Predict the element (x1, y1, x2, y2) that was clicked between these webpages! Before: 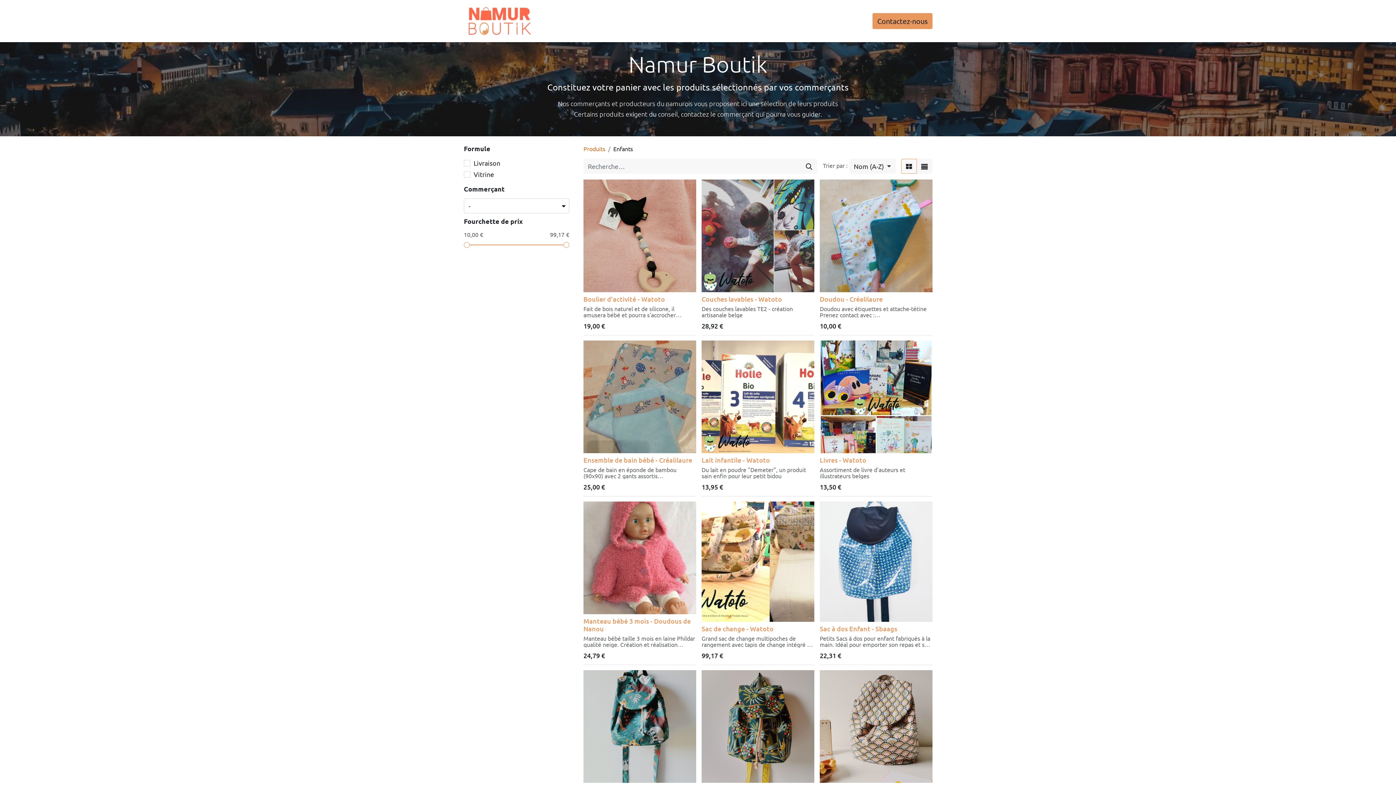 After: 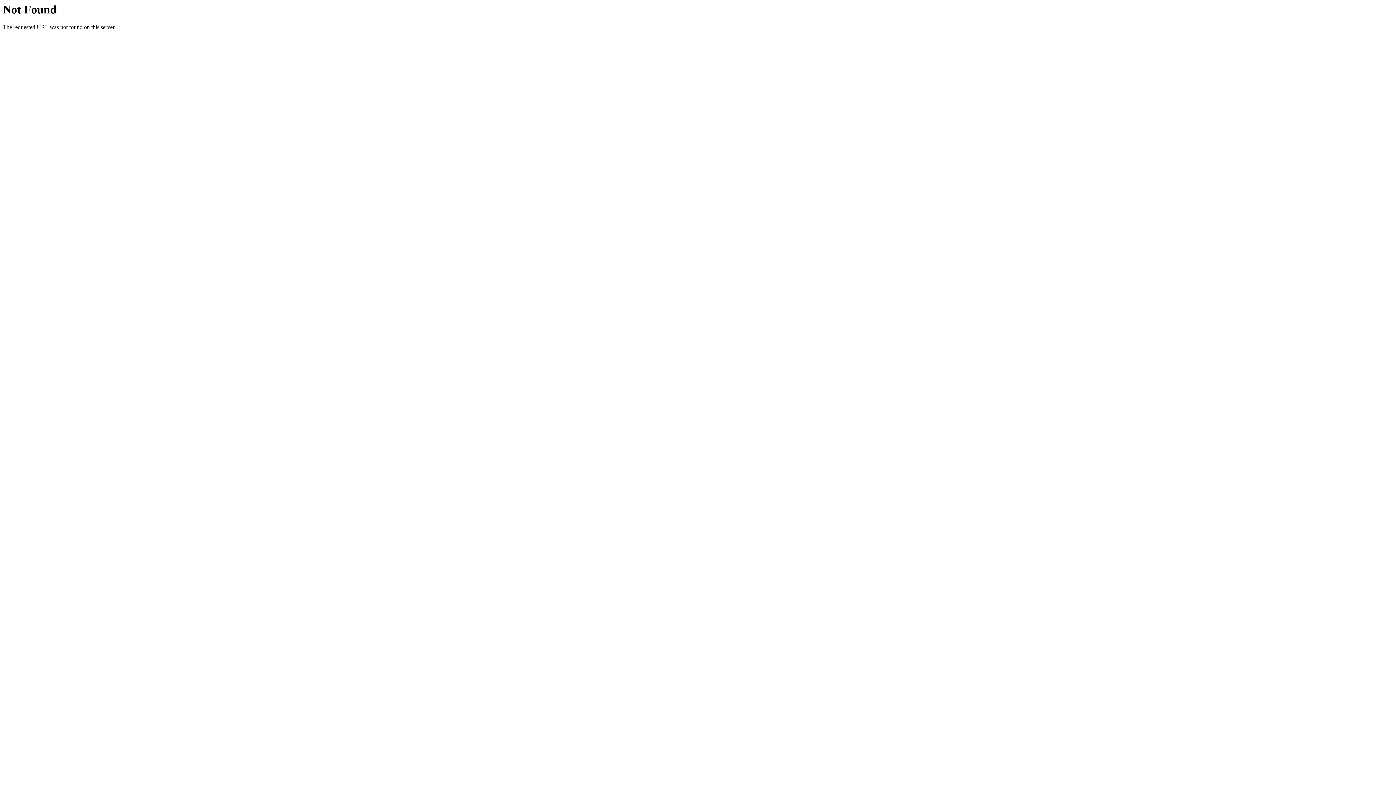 Action: bbox: (573, 12, 624, 29) label: Commerçants